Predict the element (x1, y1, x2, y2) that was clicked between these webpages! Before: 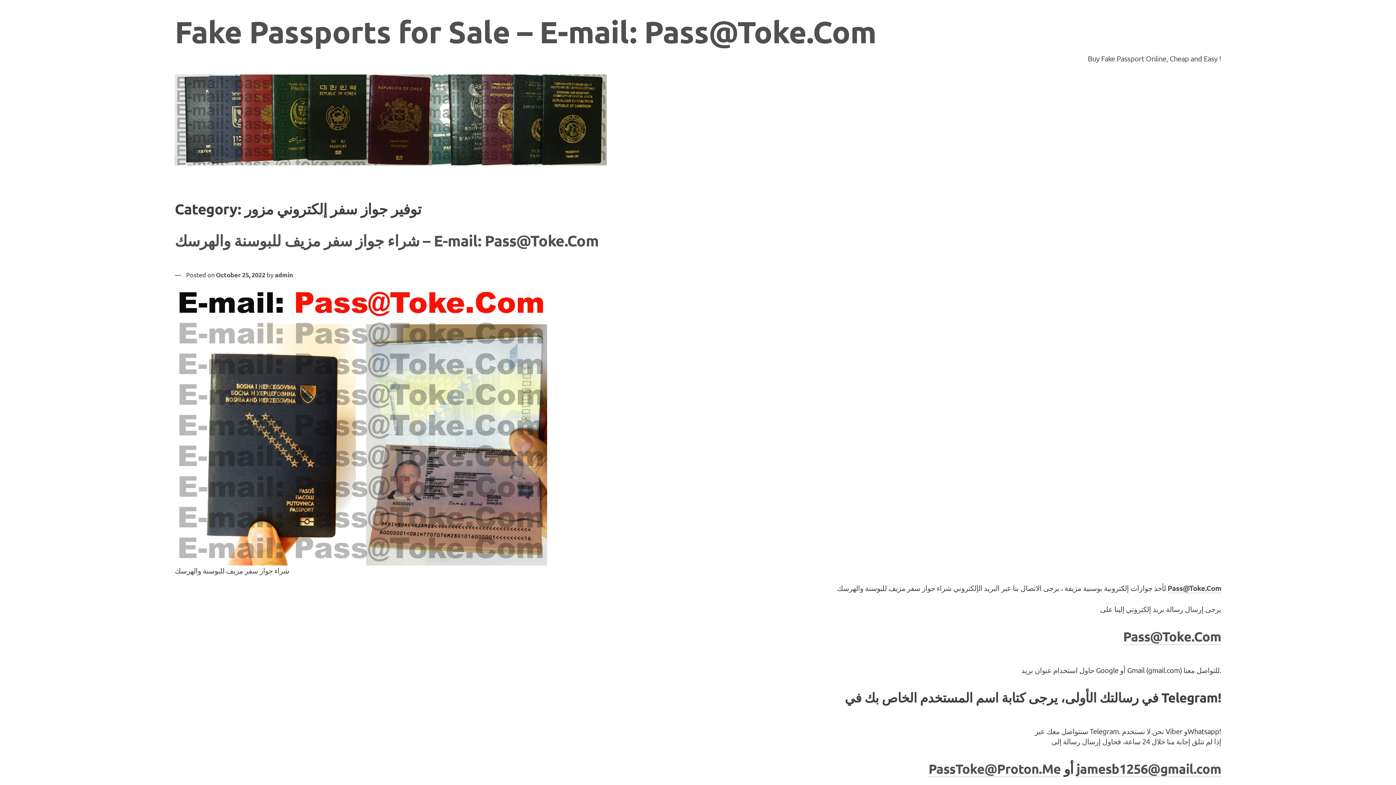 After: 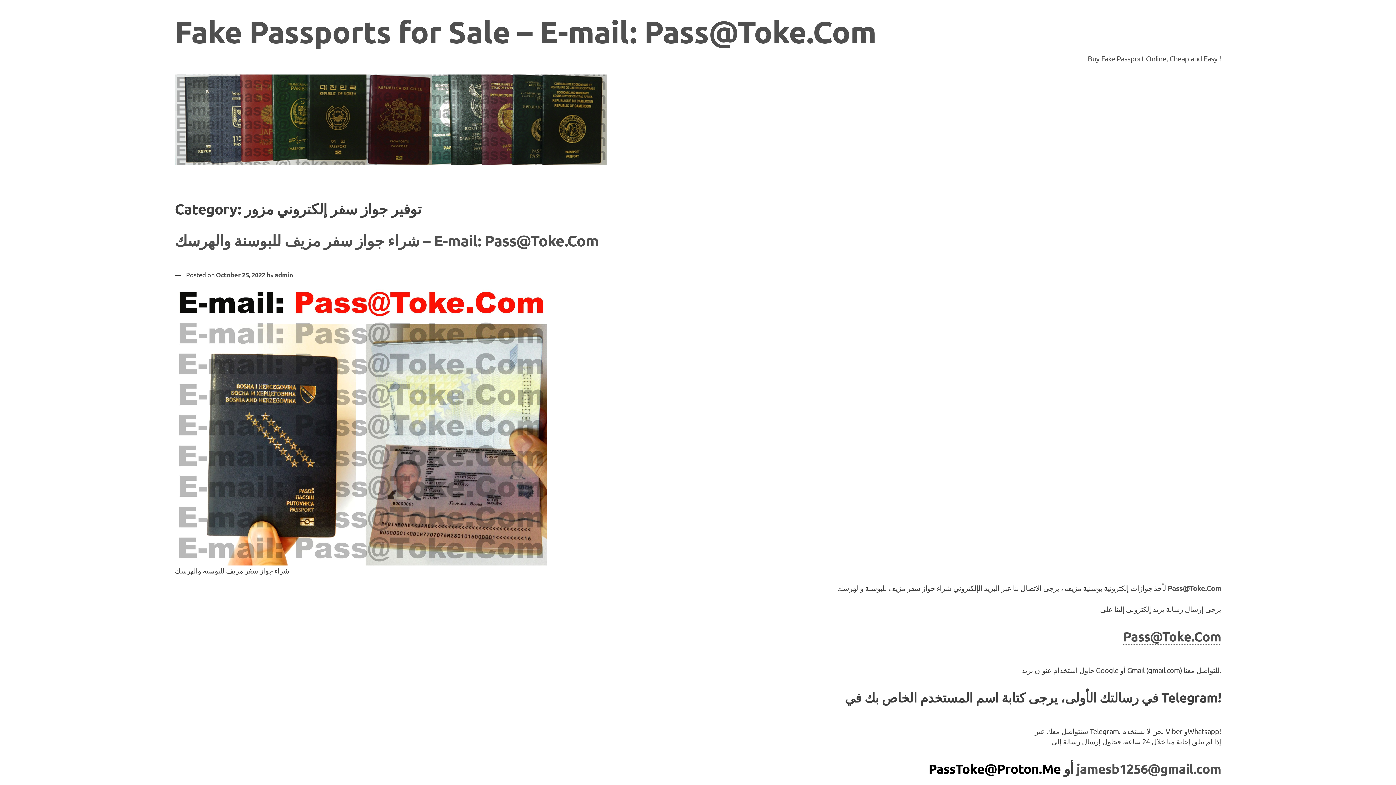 Action: label: PassToke@Proton.Me bbox: (928, 760, 1061, 777)